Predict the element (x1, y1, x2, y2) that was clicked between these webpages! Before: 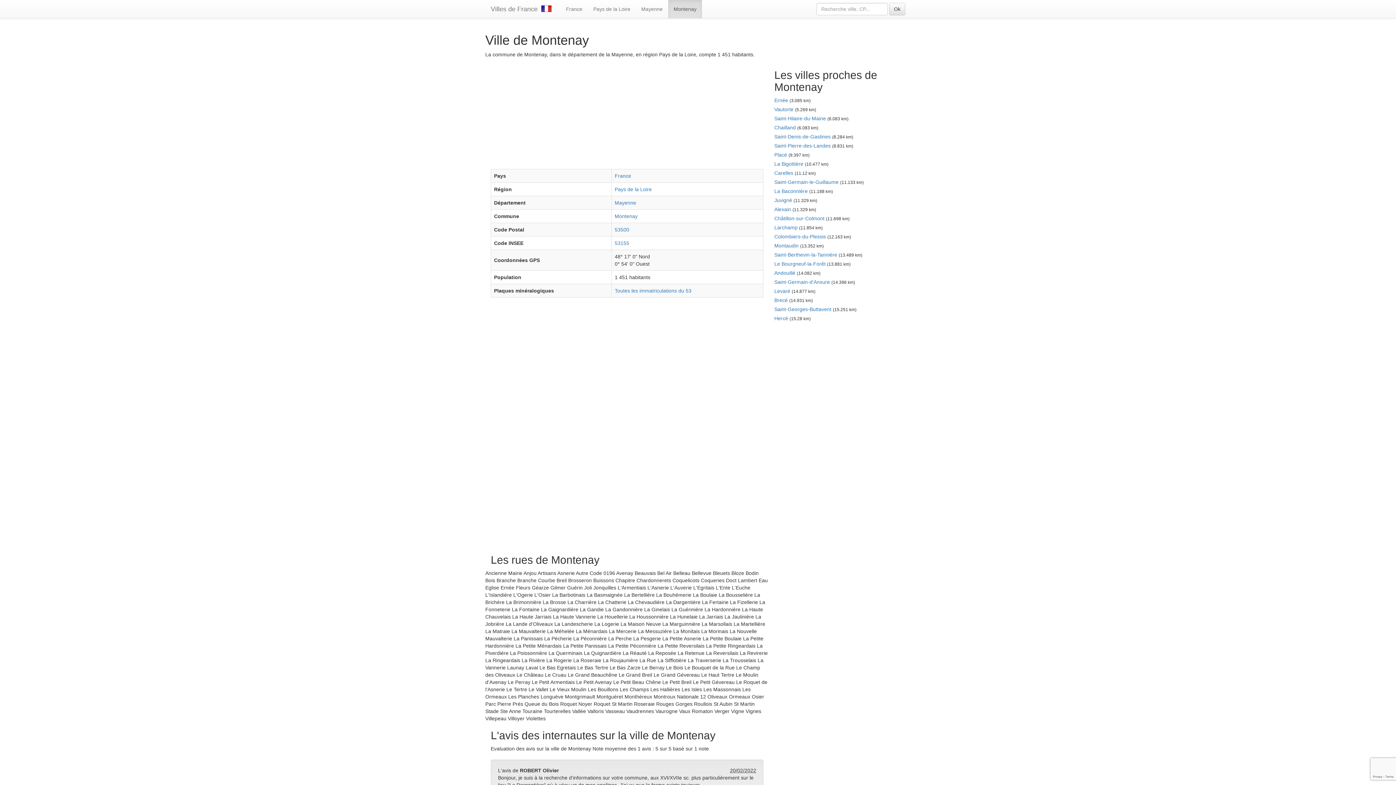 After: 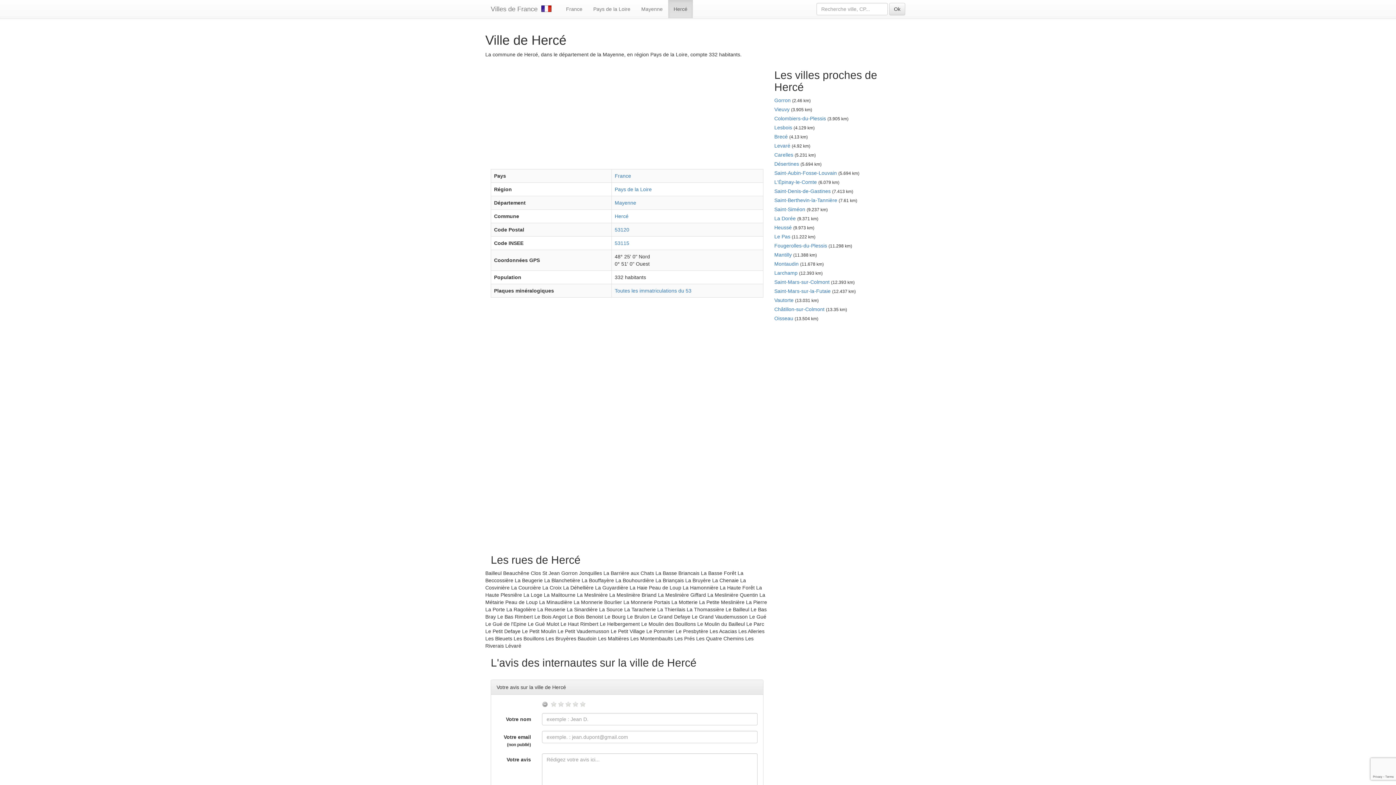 Action: label: Hercé bbox: (774, 315, 788, 321)